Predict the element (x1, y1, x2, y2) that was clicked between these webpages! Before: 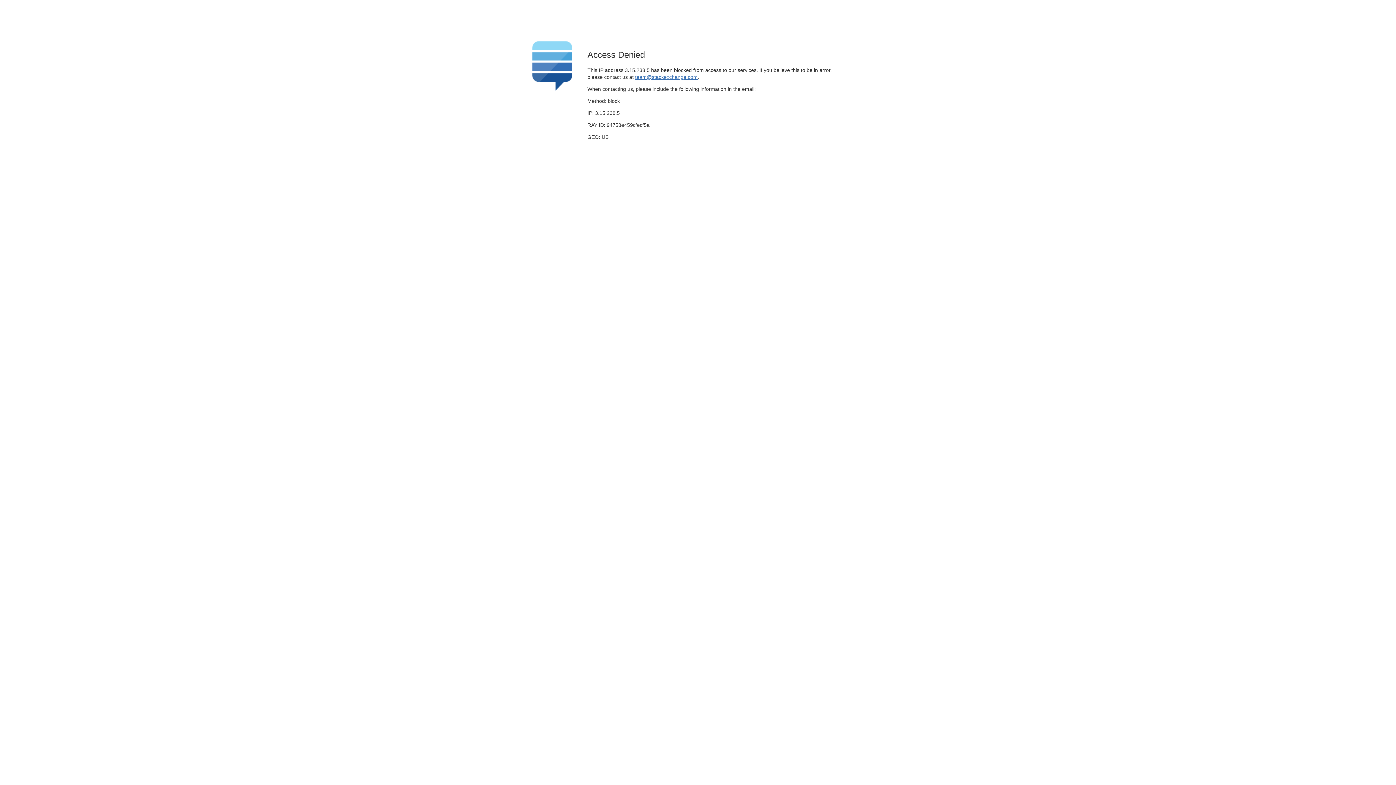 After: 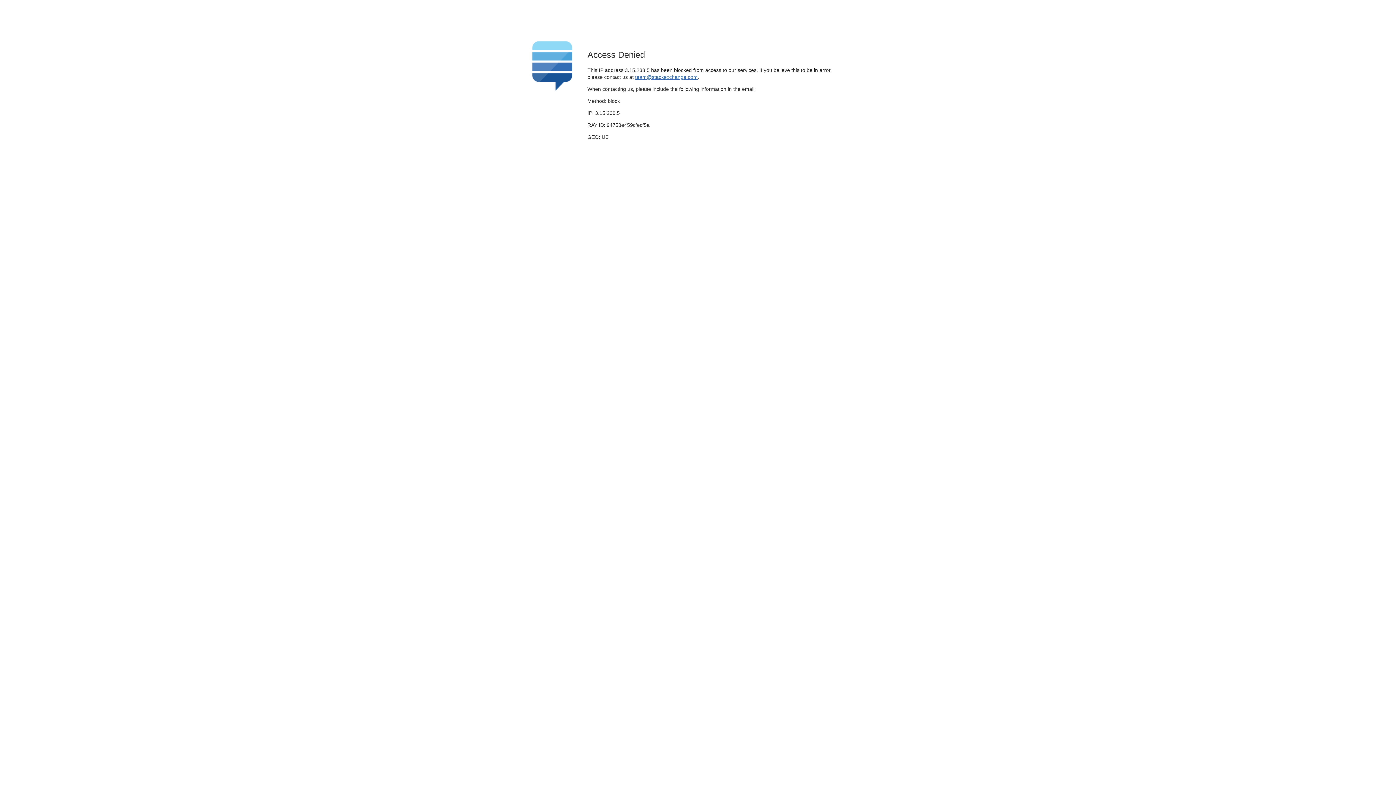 Action: label: team@stackexchange.com bbox: (635, 74, 697, 79)